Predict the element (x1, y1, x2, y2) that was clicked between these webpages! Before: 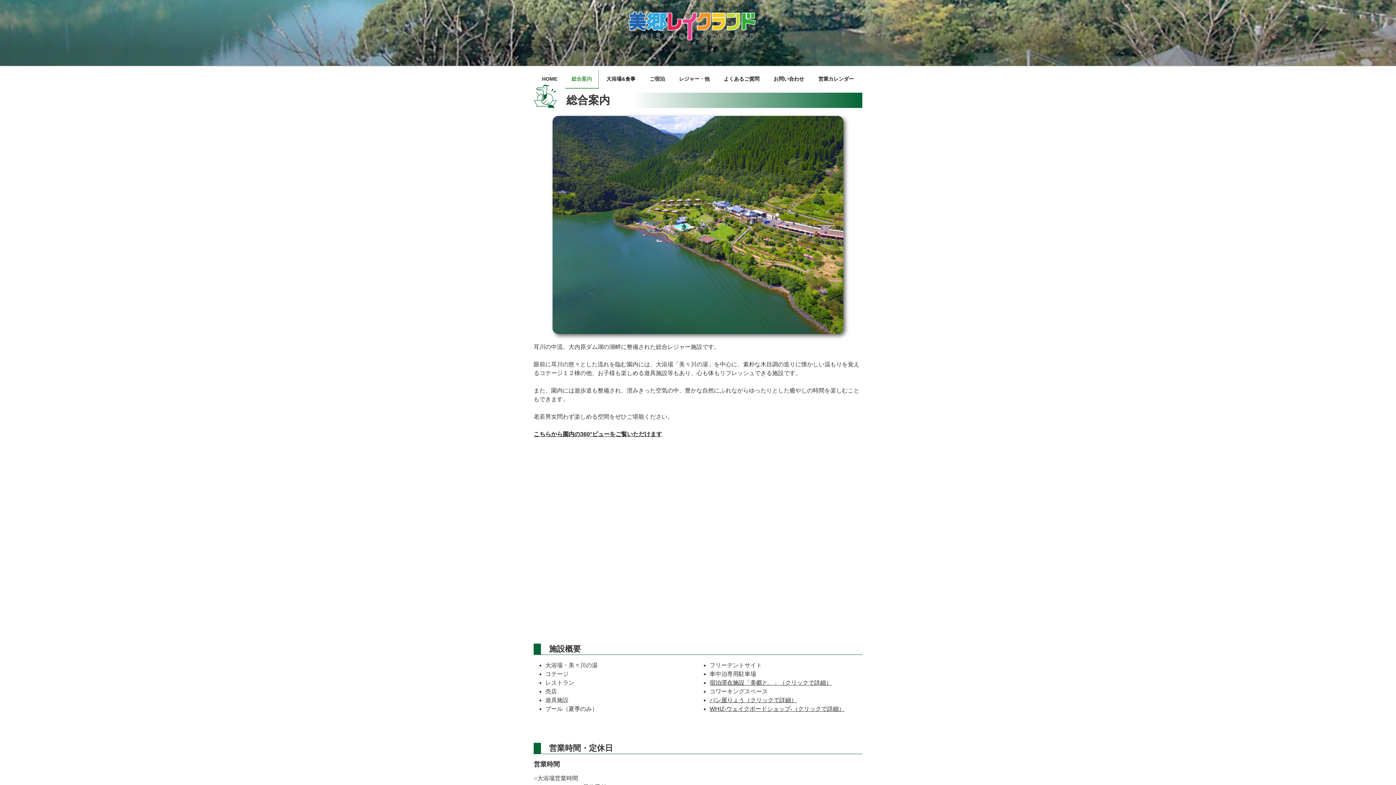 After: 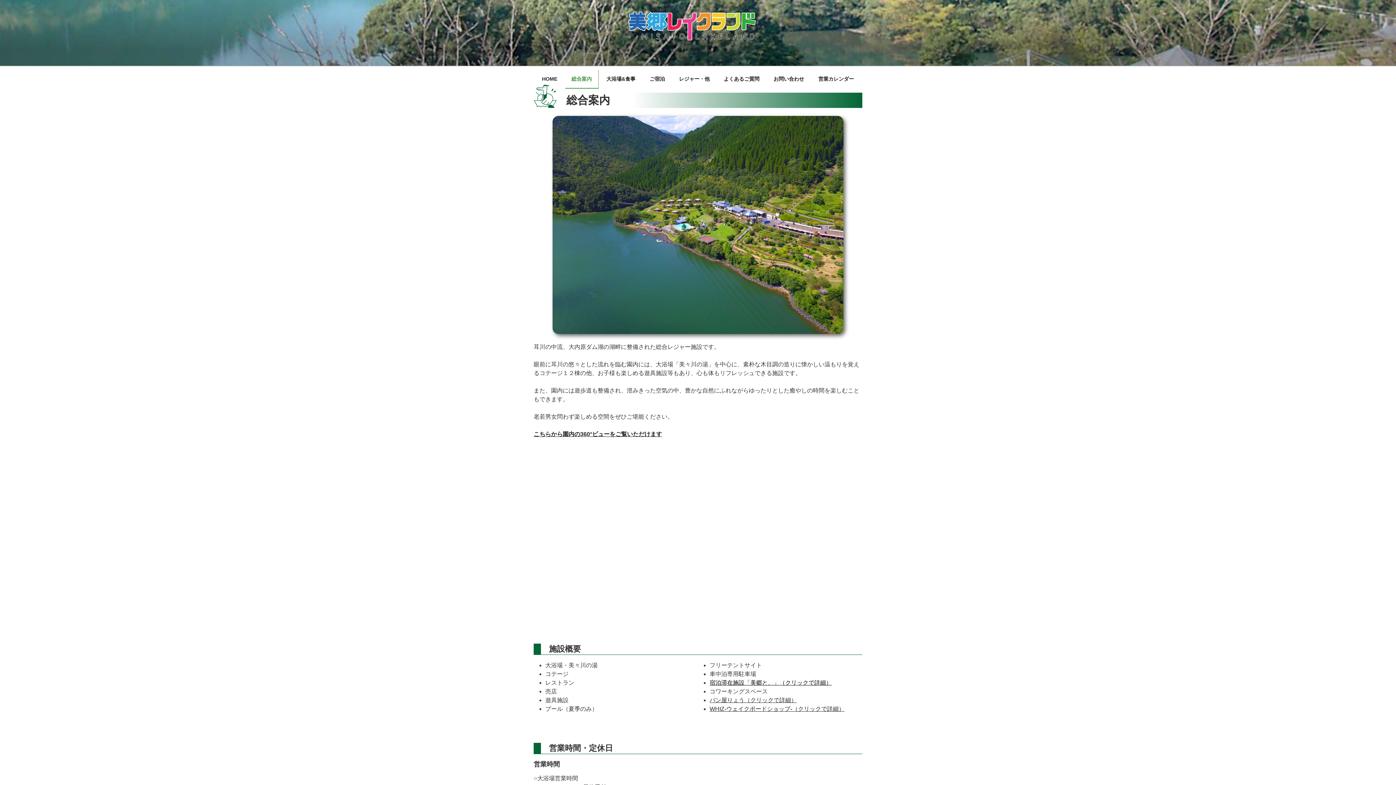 Action: bbox: (709, 679, 832, 686) label: 宿泊滞在施設「美郷と、」（クリックで詳細）